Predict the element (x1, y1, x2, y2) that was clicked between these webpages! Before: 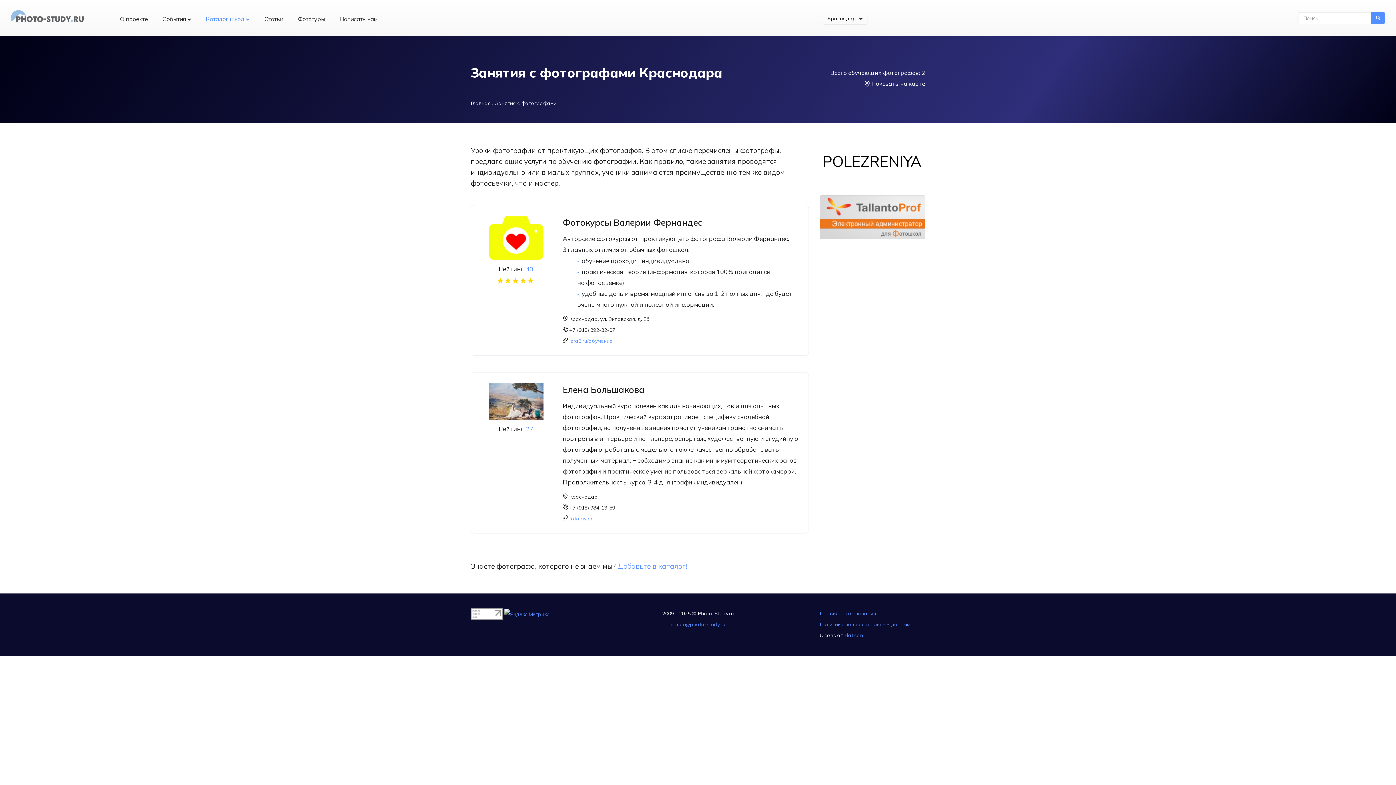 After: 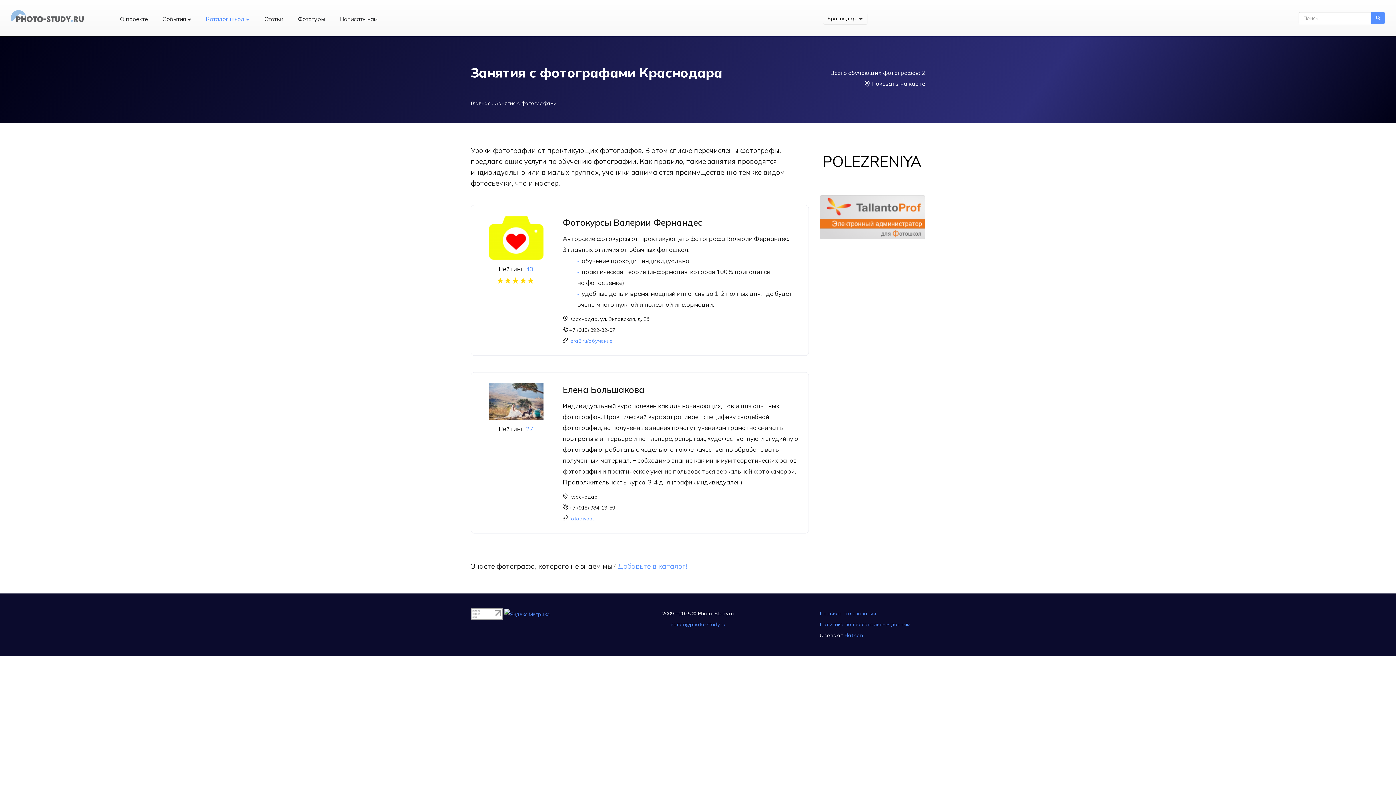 Action: bbox: (820, 195, 925, 239)